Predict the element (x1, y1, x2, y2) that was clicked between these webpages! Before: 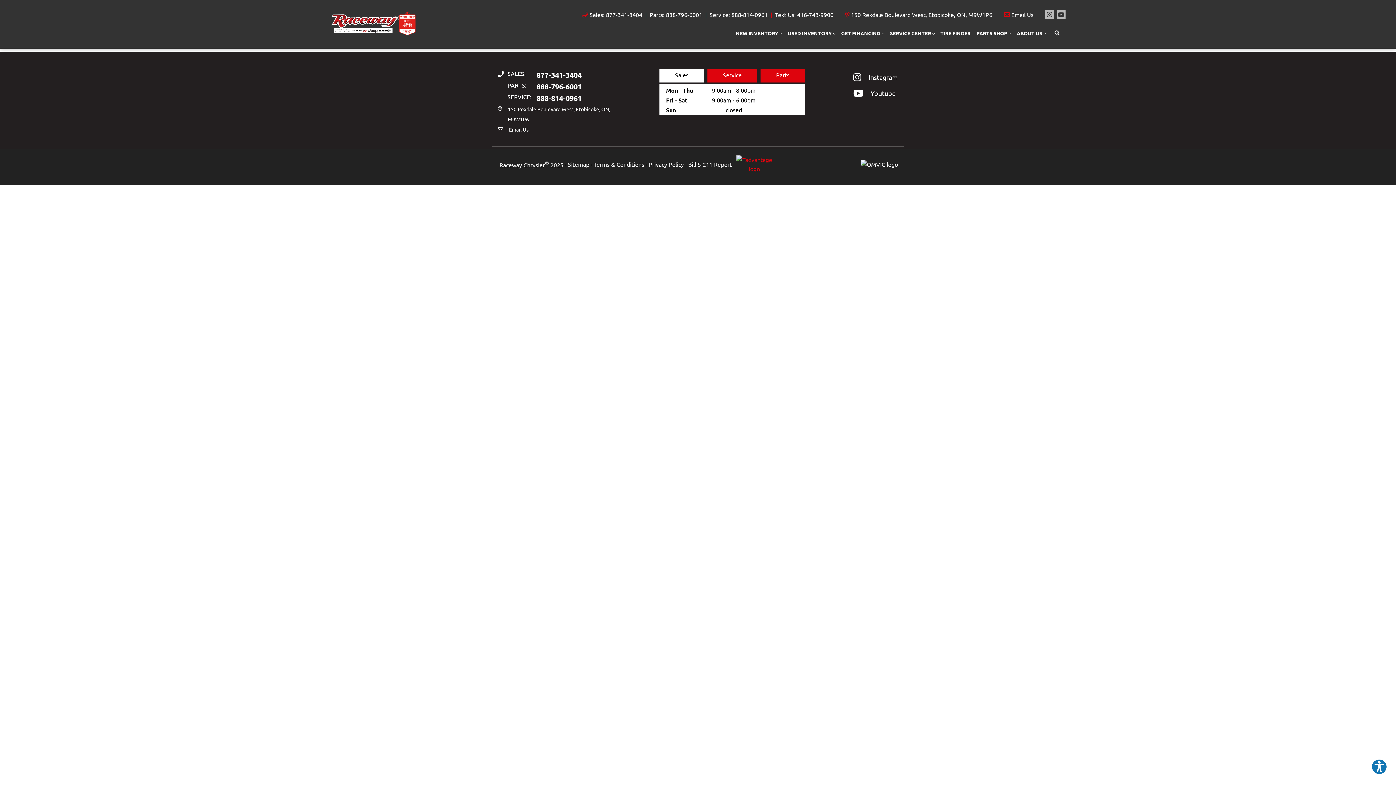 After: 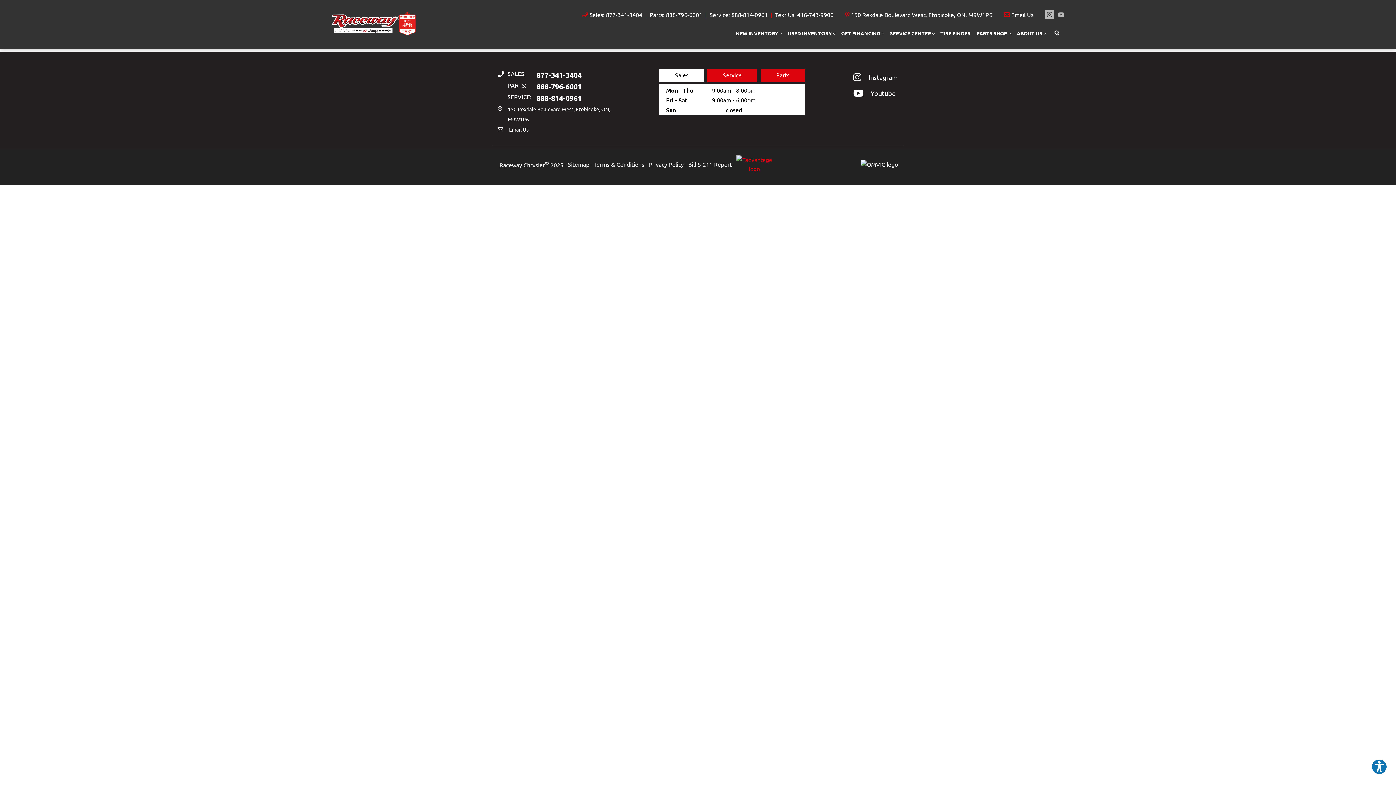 Action: label: Youtube bbox: (1057, 10, 1065, 18)